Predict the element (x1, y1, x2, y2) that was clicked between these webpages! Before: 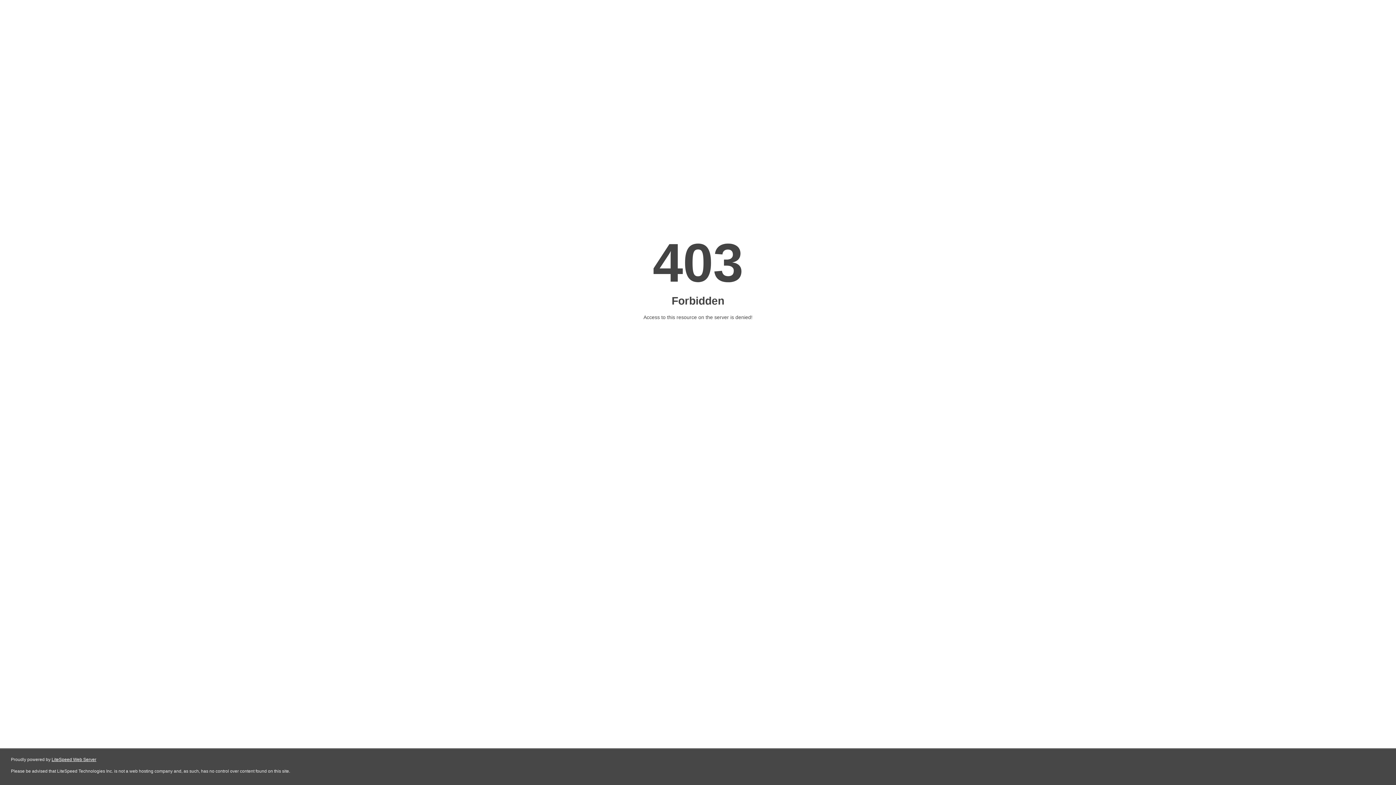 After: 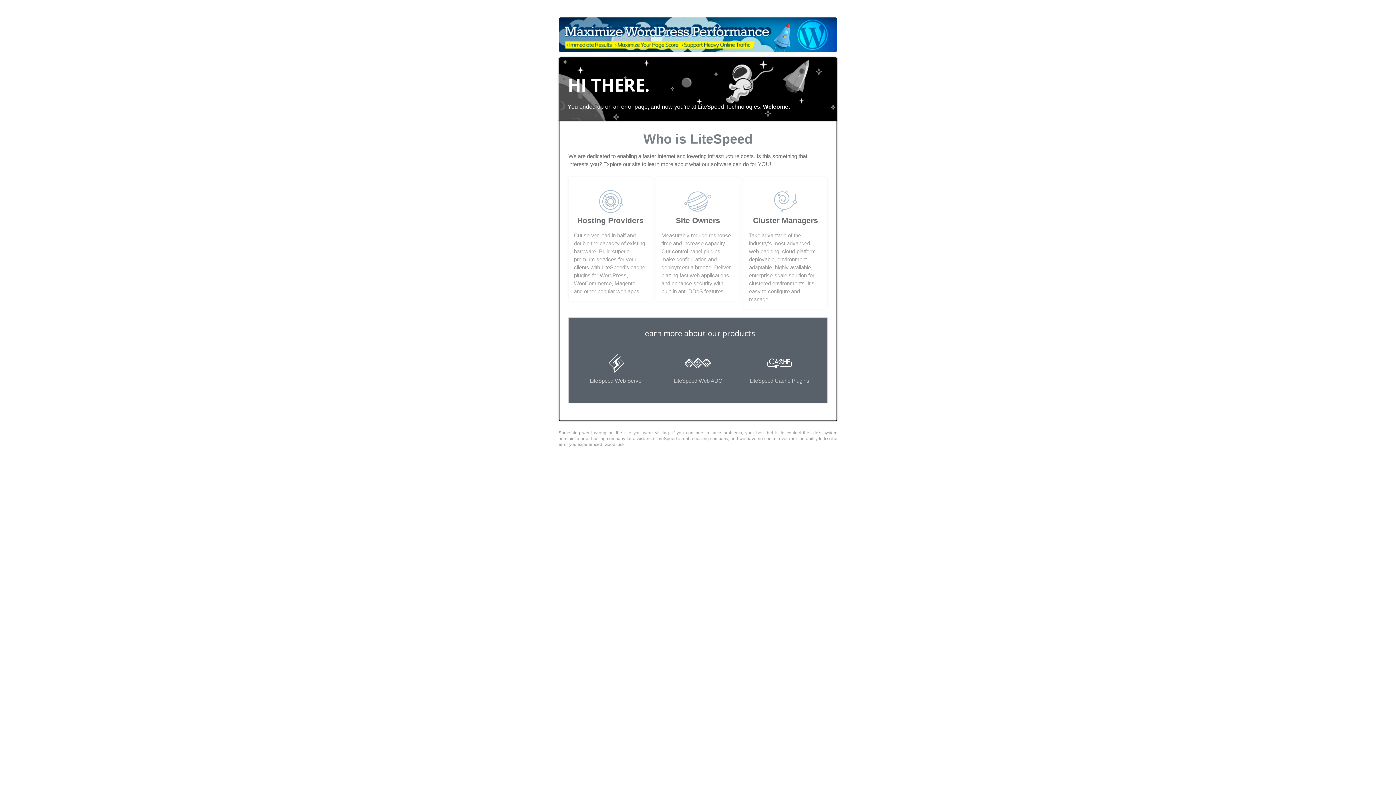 Action: label: LiteSpeed Web Server bbox: (51, 757, 96, 762)